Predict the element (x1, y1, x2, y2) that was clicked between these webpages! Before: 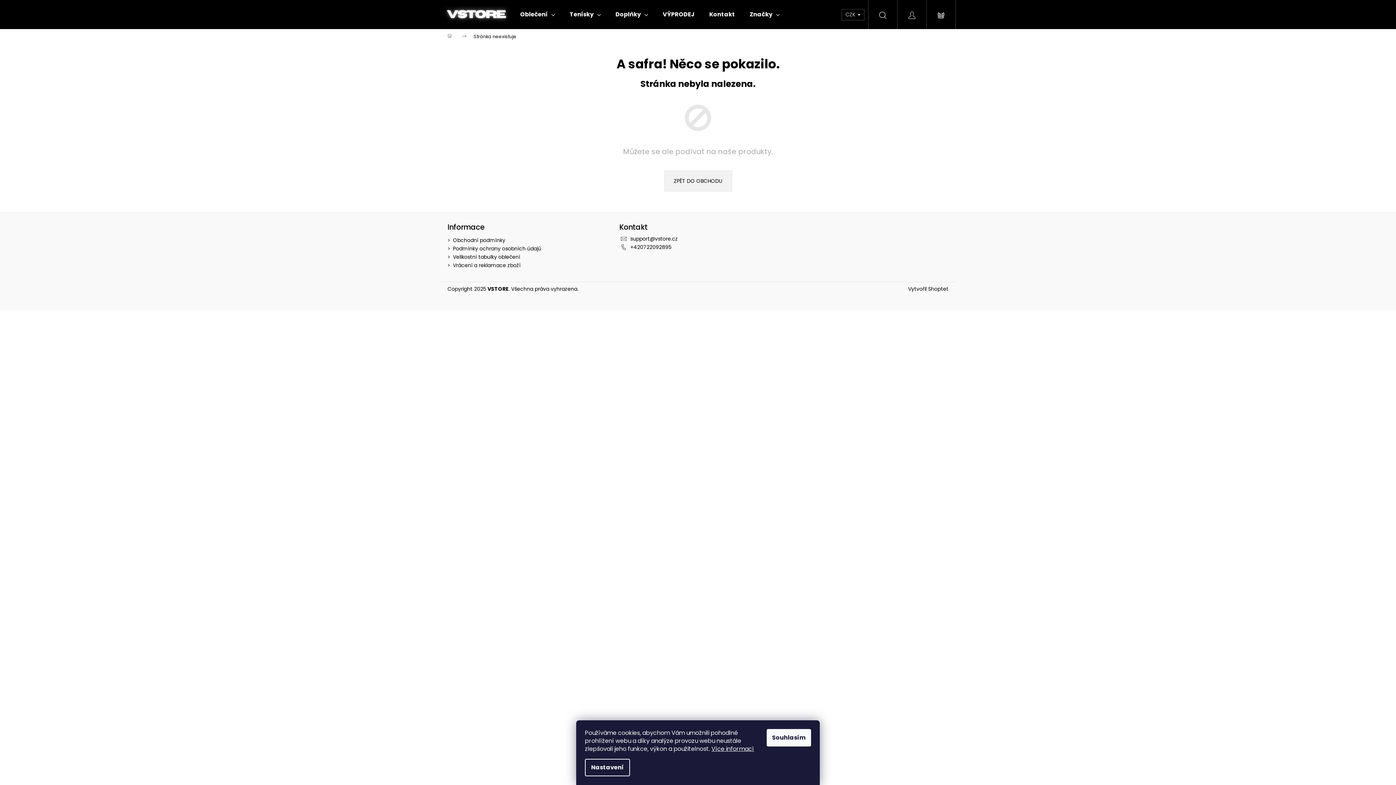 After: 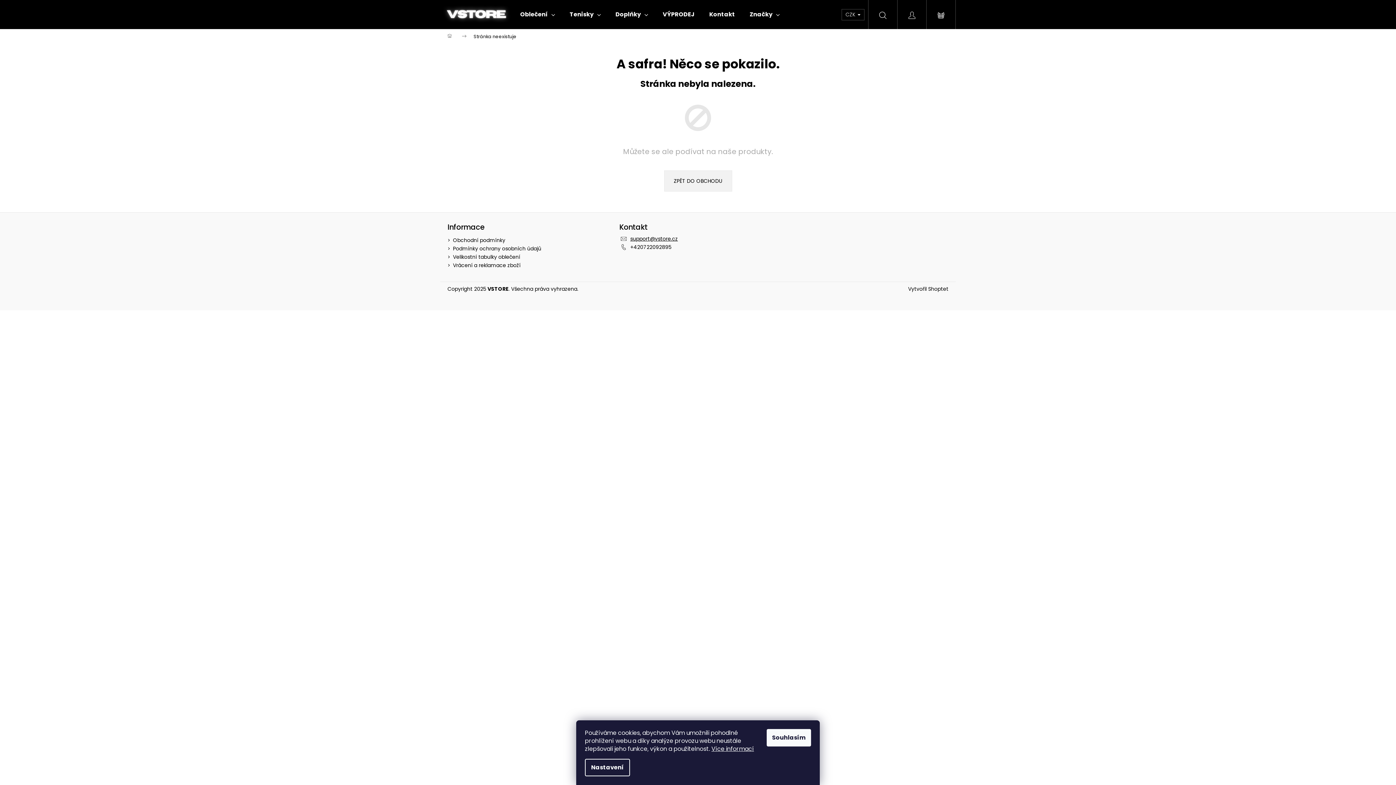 Action: bbox: (630, 235, 678, 242) label: support@vstore.cz